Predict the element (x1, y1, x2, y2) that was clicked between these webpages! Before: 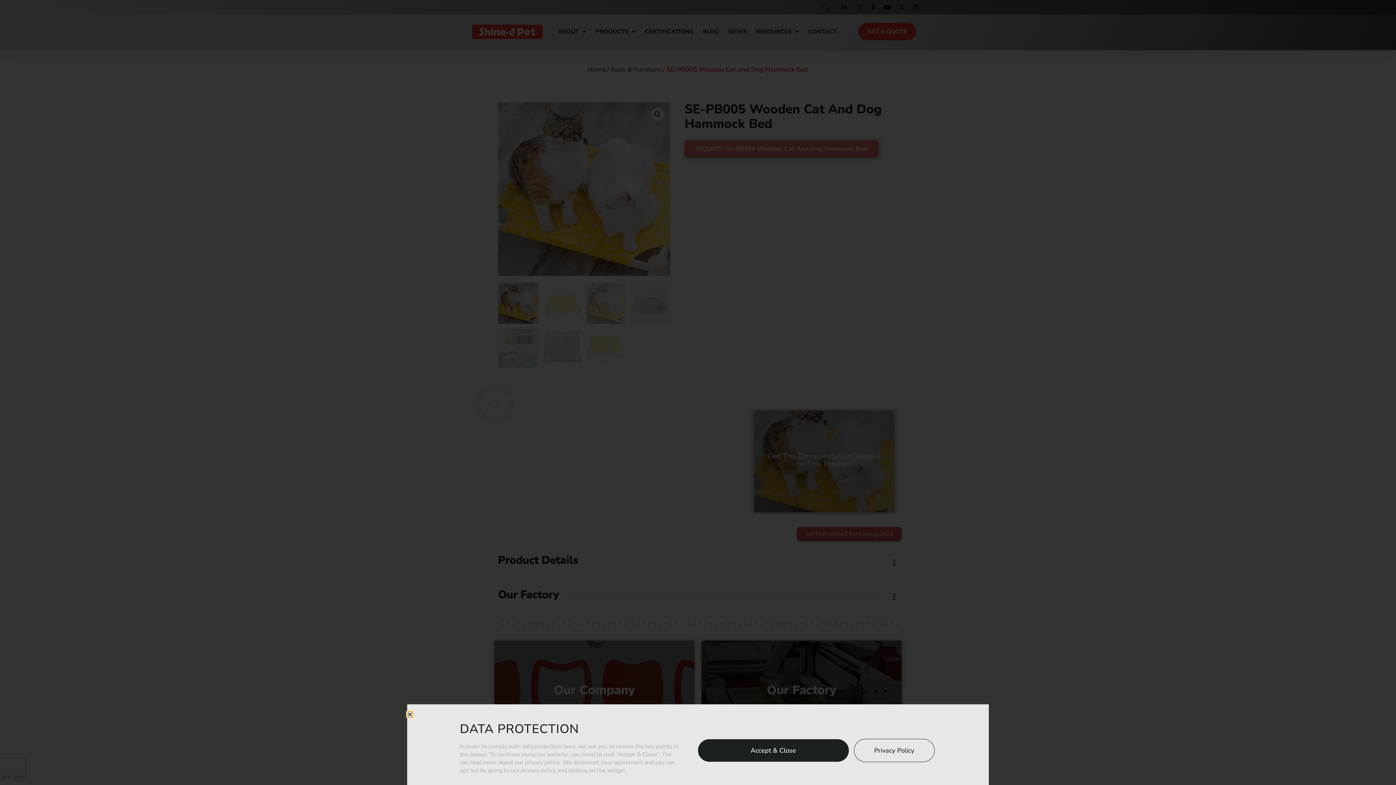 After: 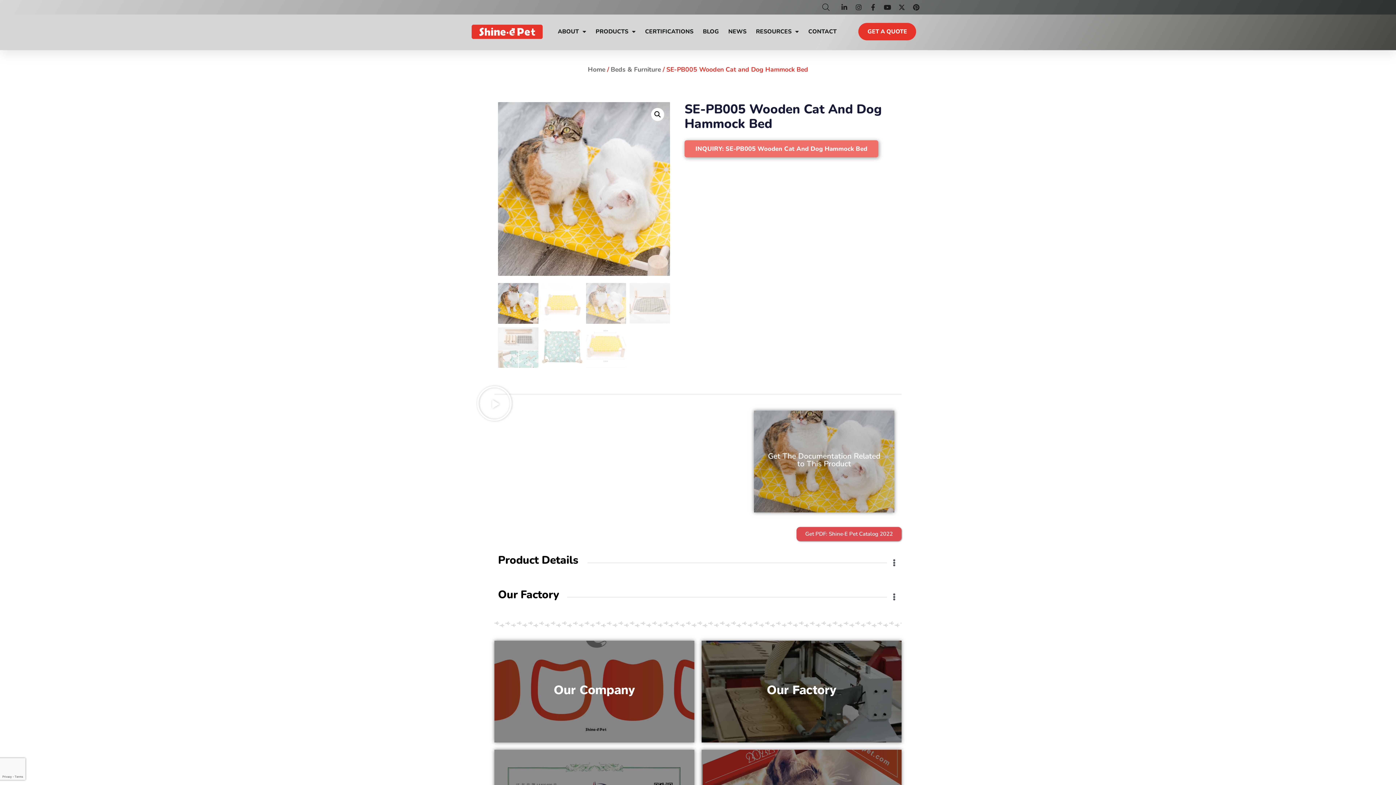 Action: bbox: (407, 712, 412, 717) label: Close